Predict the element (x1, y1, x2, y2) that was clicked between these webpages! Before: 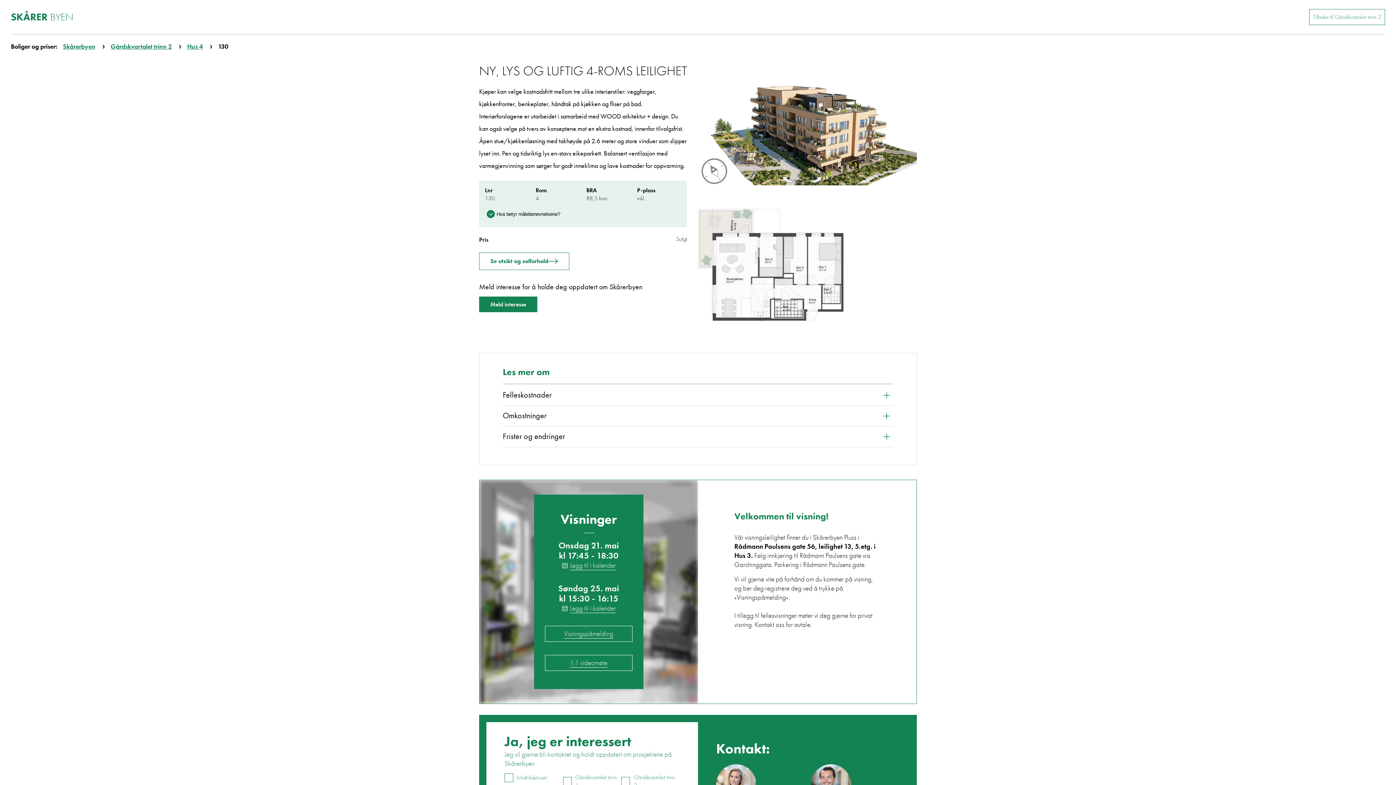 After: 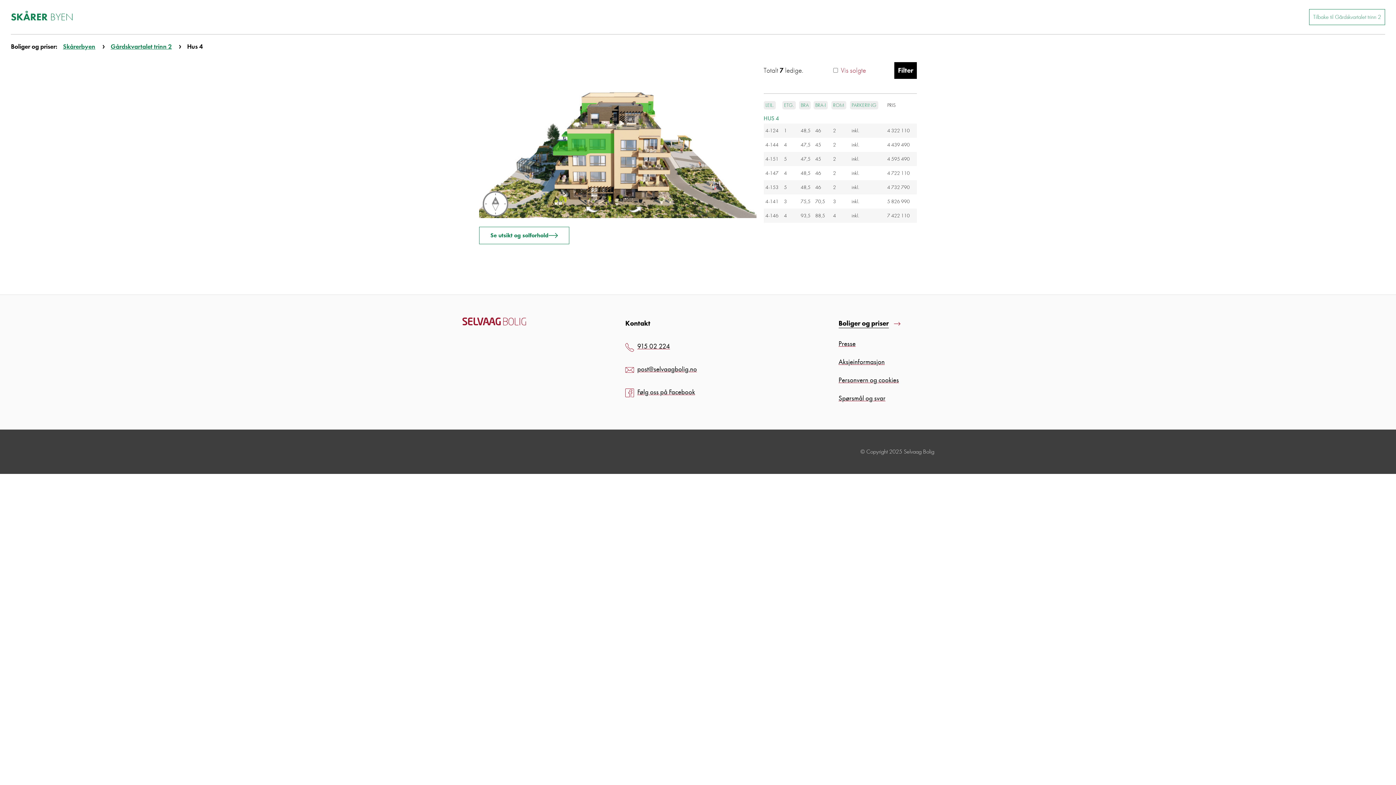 Action: bbox: (187, 42, 202, 50) label: Hus 4